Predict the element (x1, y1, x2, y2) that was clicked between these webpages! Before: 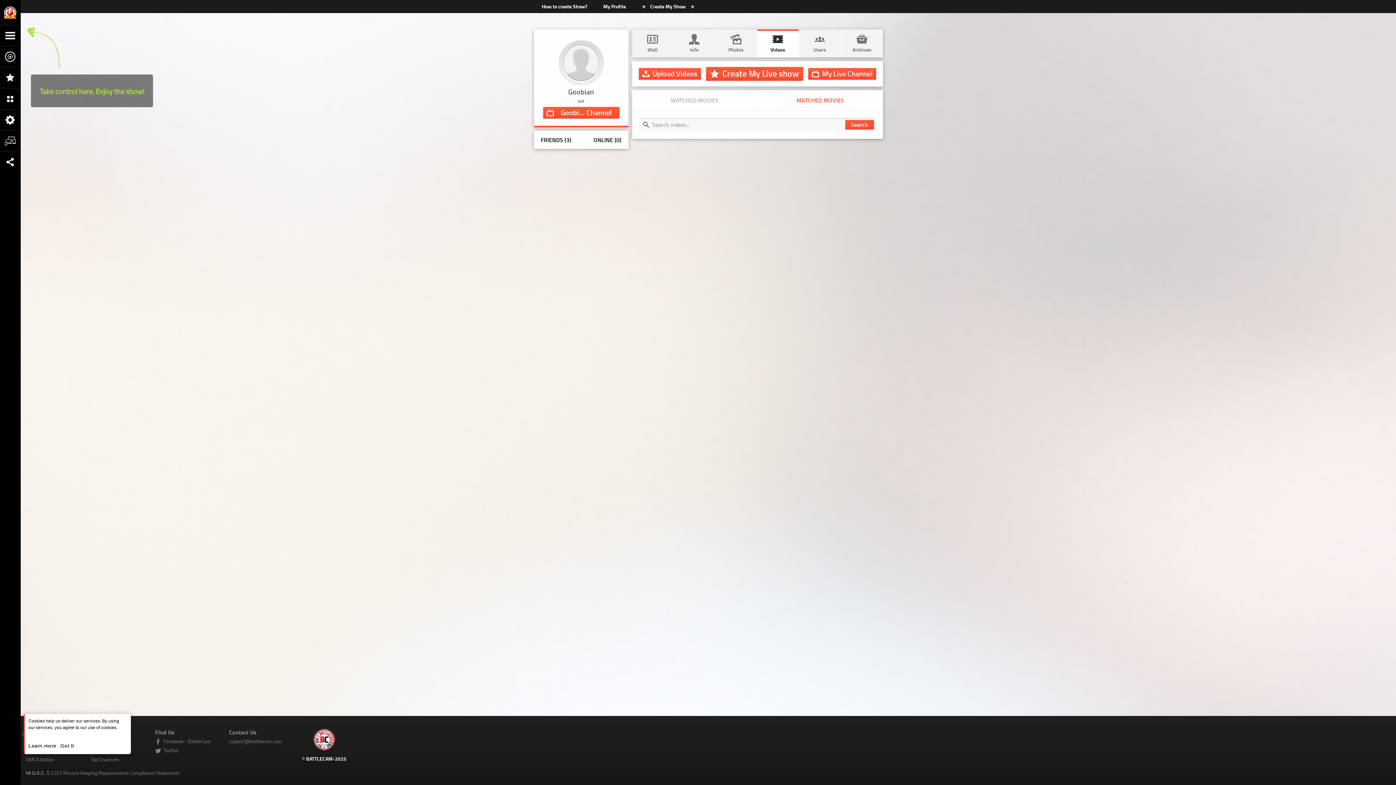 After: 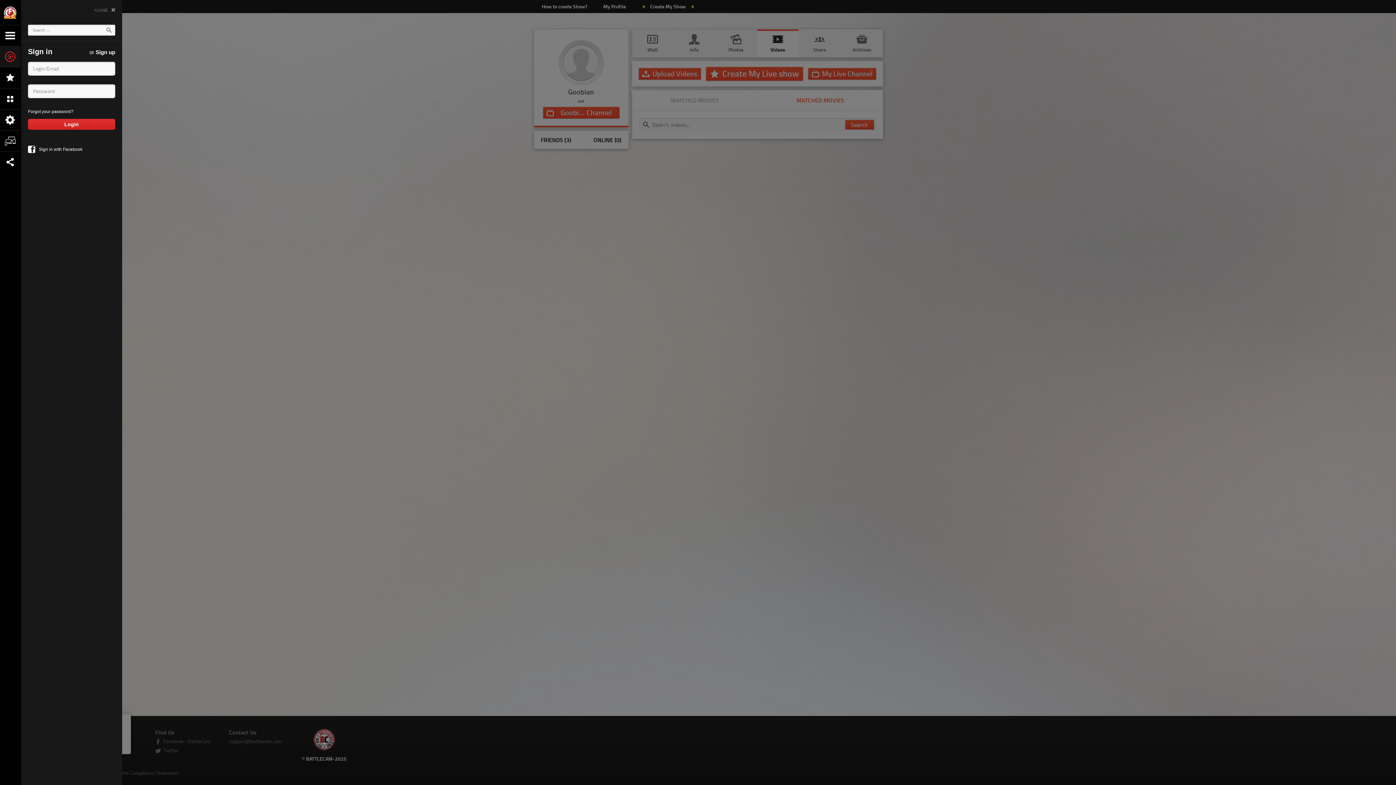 Action: bbox: (634, 0, 702, 13) label:  Create My Show 